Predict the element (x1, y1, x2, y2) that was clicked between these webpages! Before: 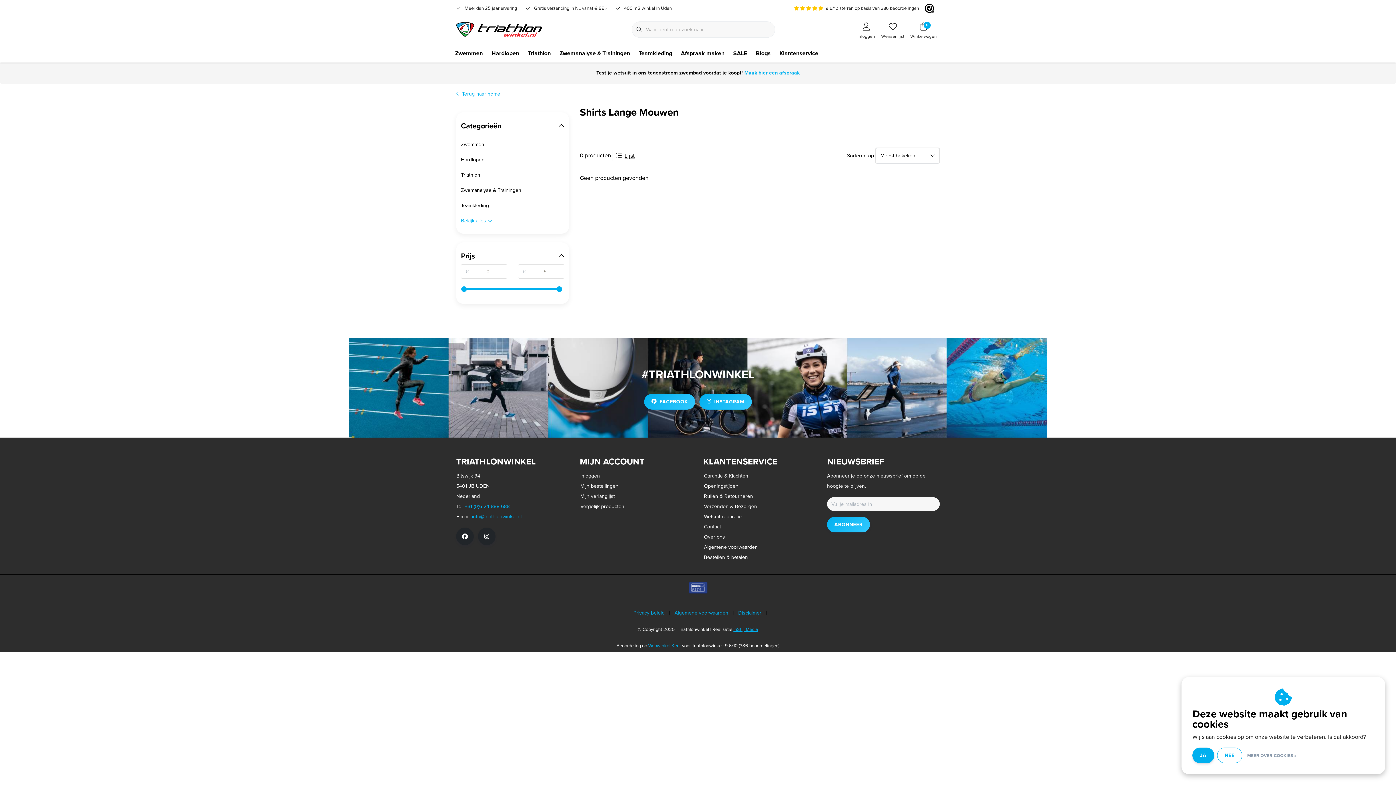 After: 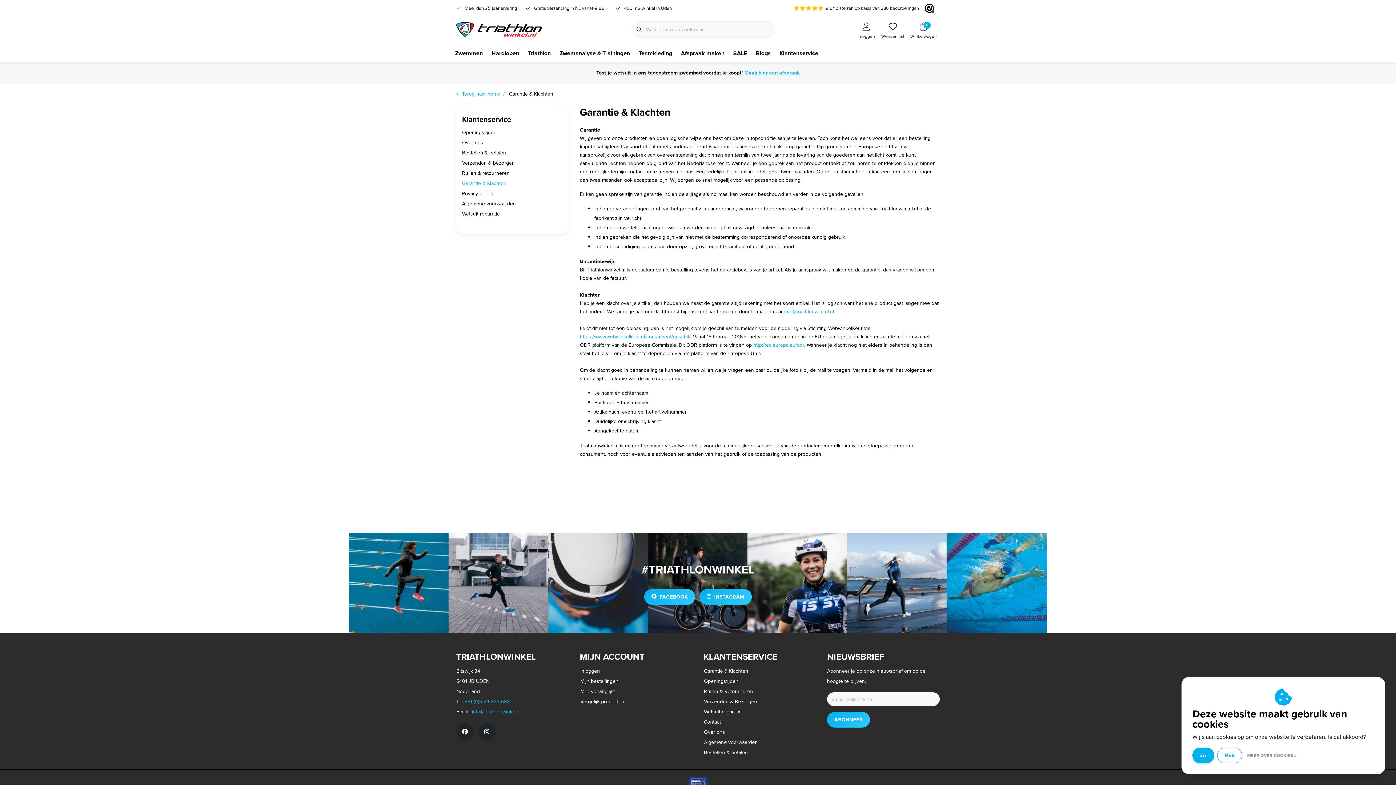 Action: label: Garantie & Klachten bbox: (697, 472, 748, 480)